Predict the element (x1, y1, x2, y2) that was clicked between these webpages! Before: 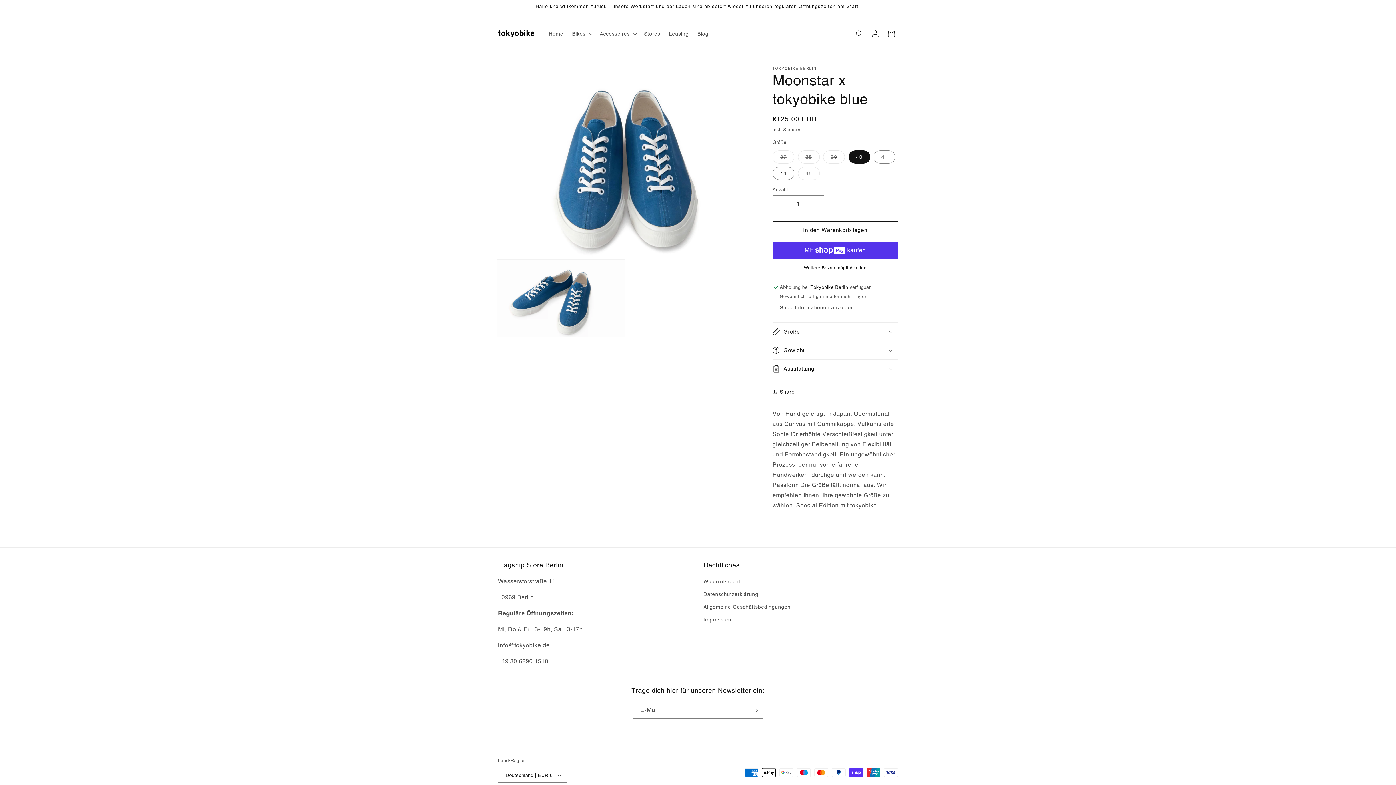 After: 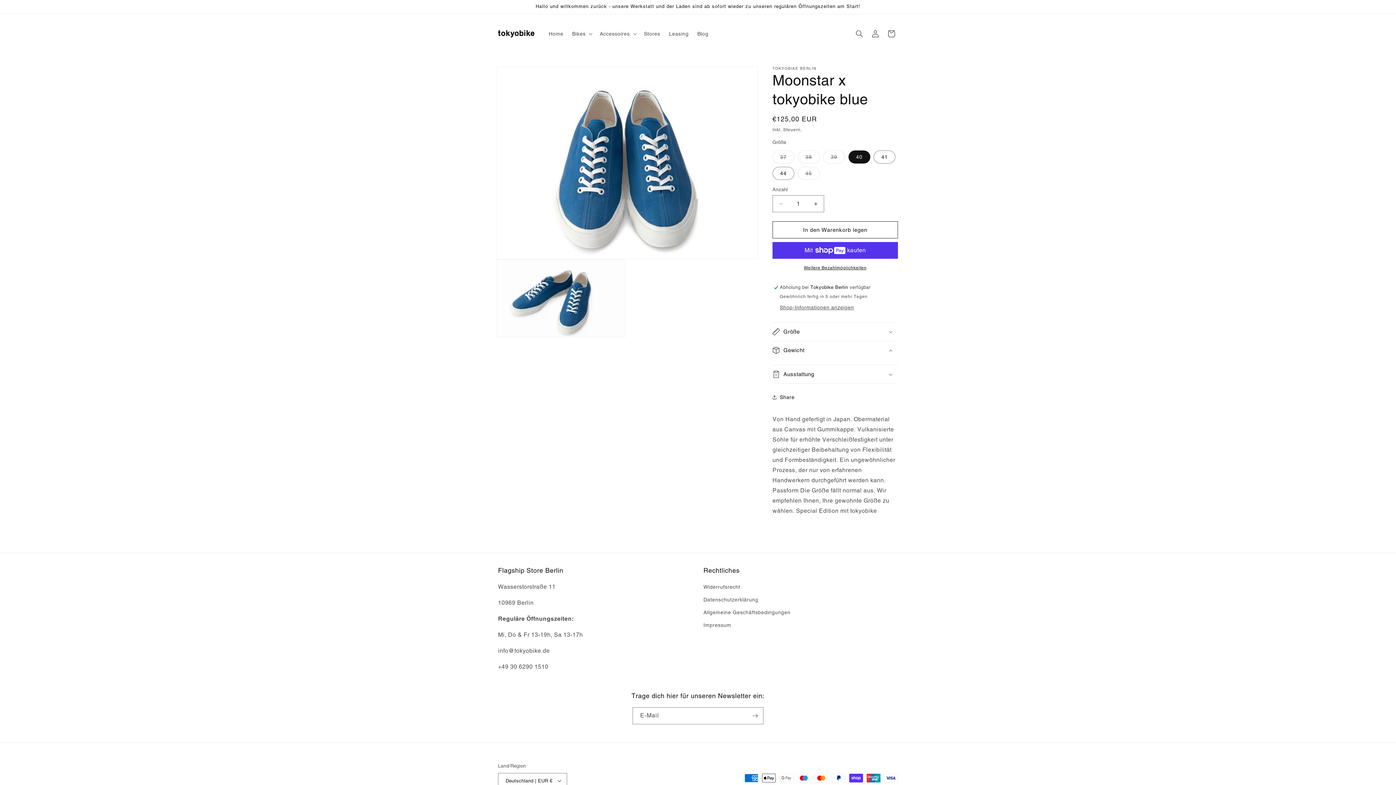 Action: label: Gewicht bbox: (772, 341, 898, 359)